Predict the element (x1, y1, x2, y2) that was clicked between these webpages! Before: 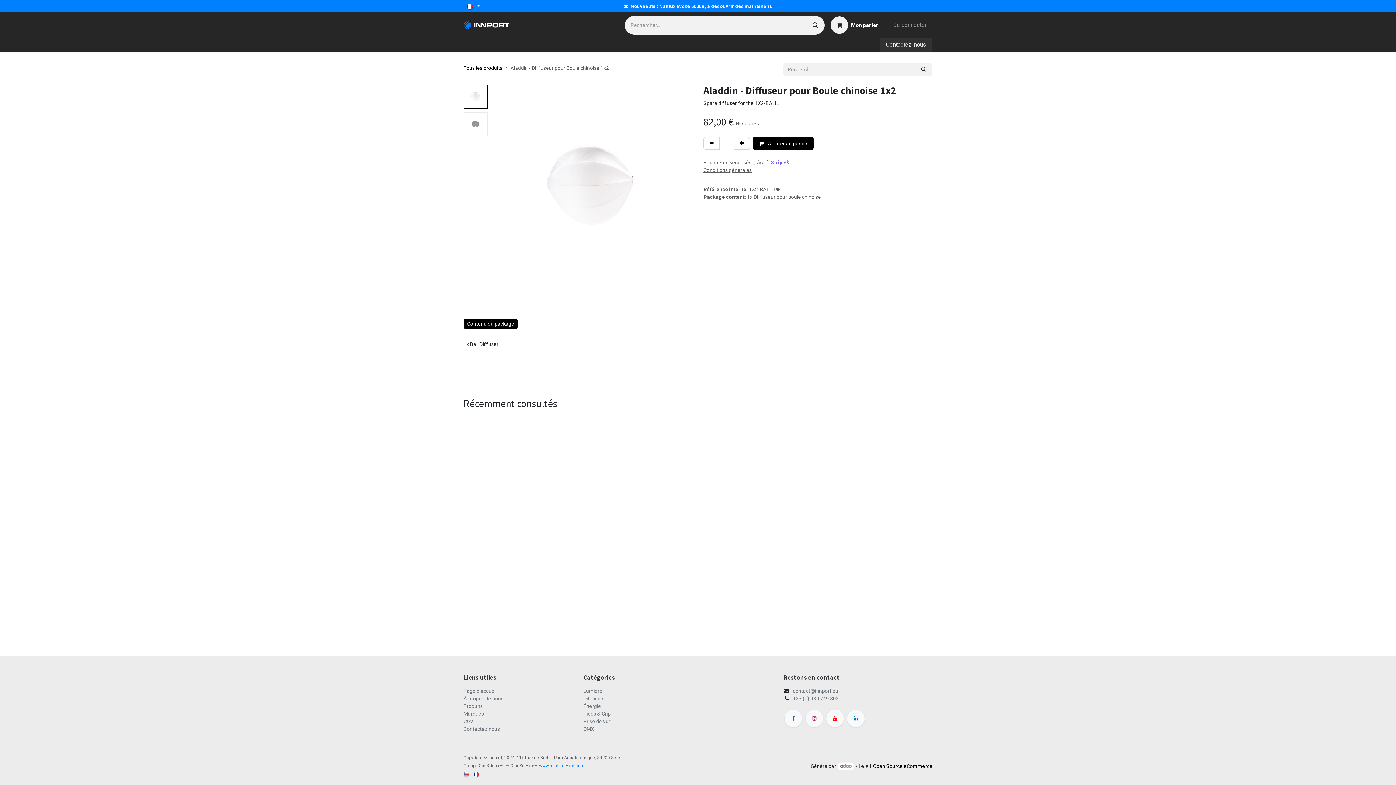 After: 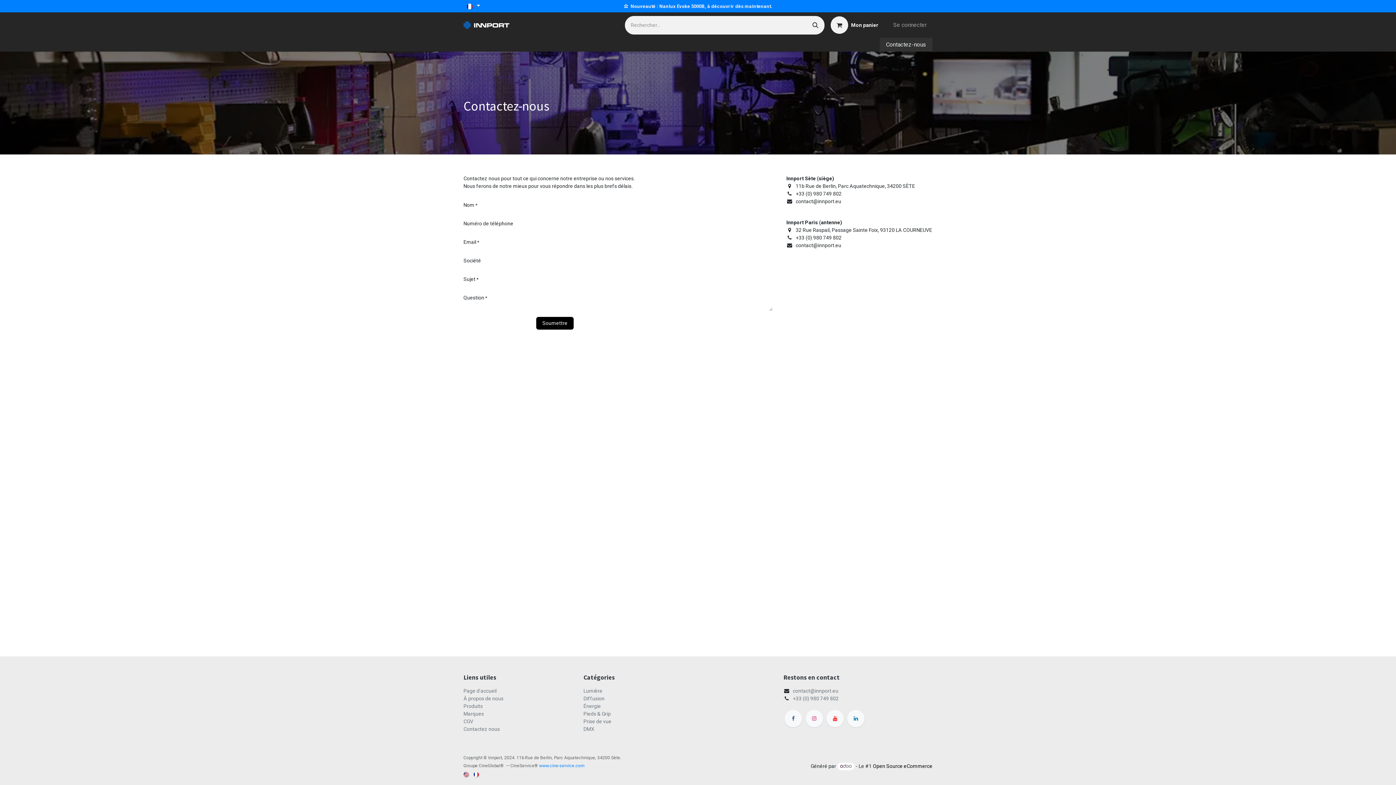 Action: label: ​​​​Contactez-no​​us bbox: (880, 37, 932, 51)